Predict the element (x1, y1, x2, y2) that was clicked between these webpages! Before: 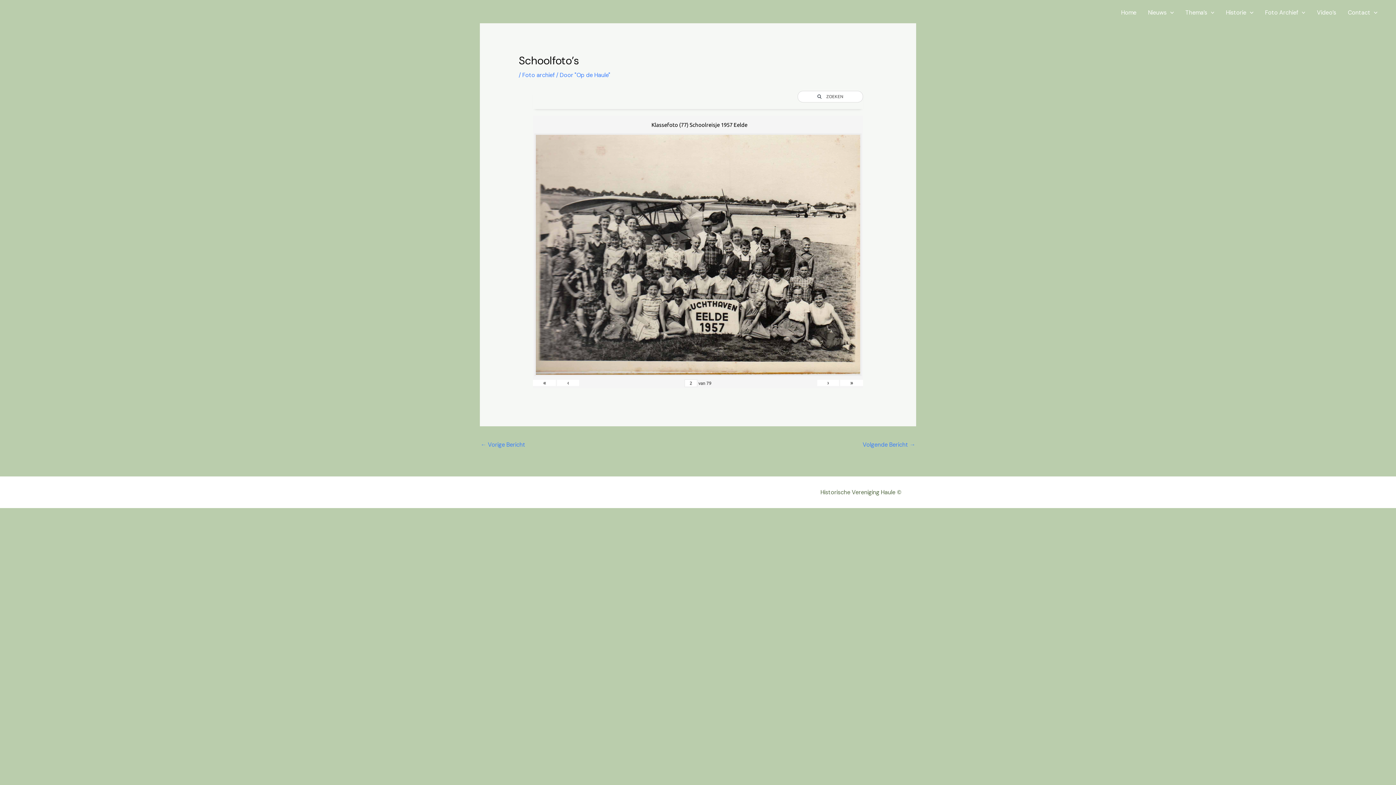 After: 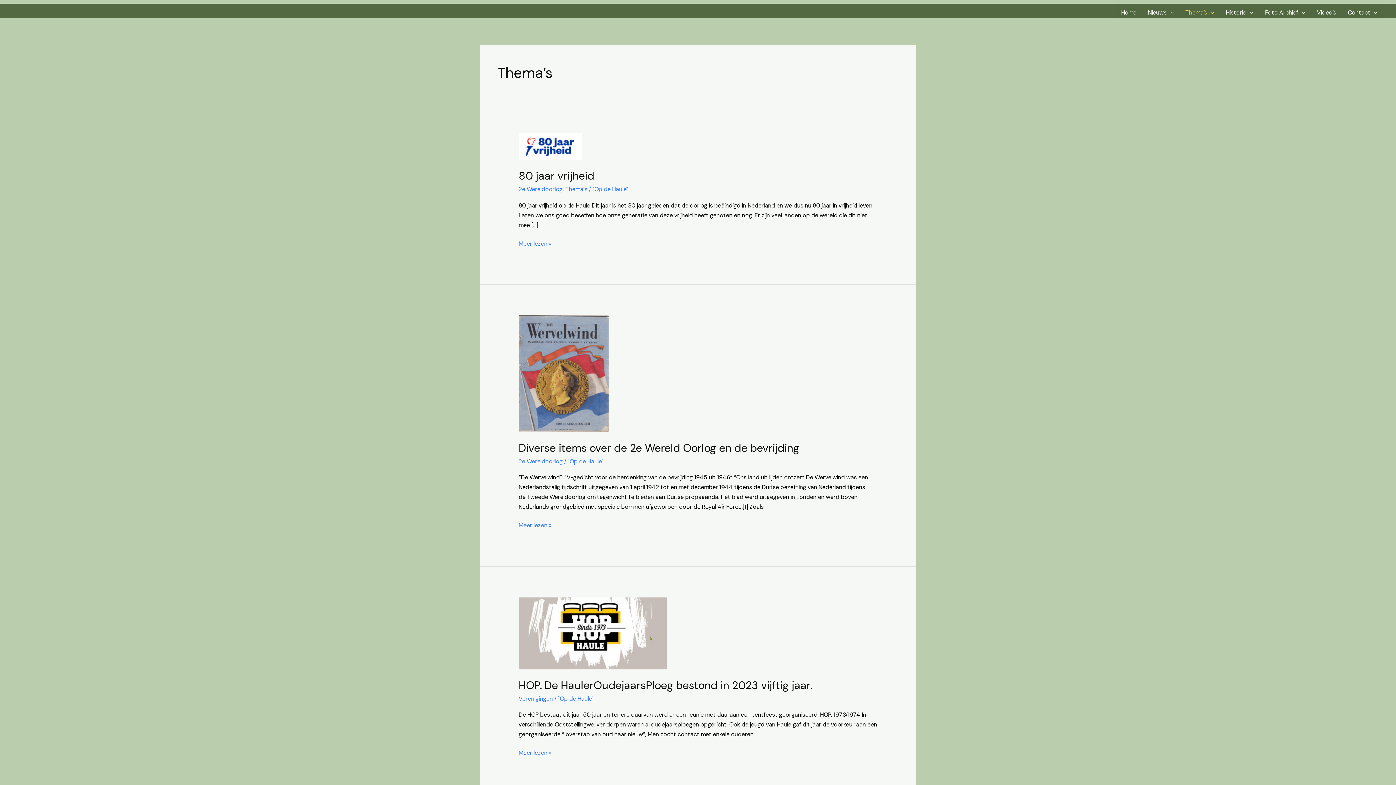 Action: bbox: (1179, 3, 1220, 18) label: Thema’s